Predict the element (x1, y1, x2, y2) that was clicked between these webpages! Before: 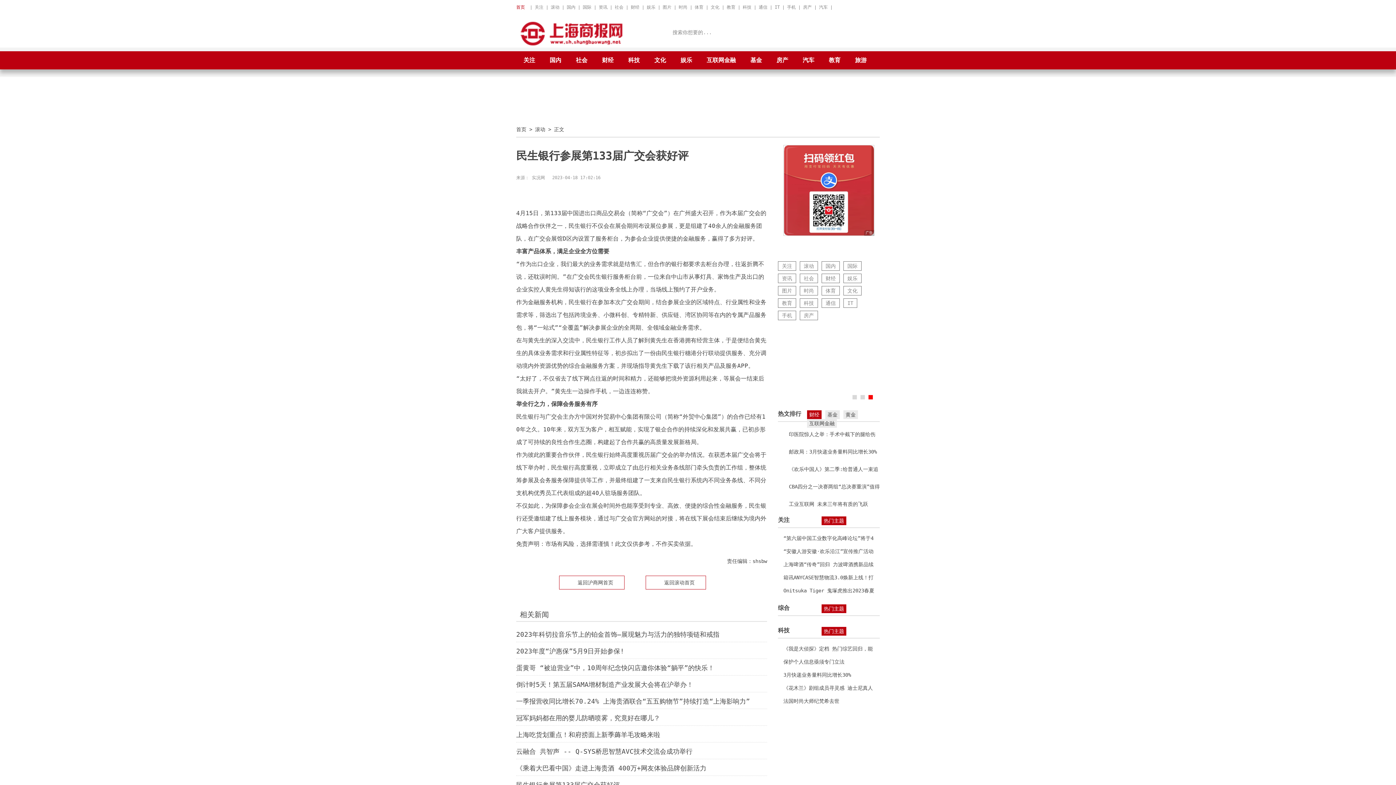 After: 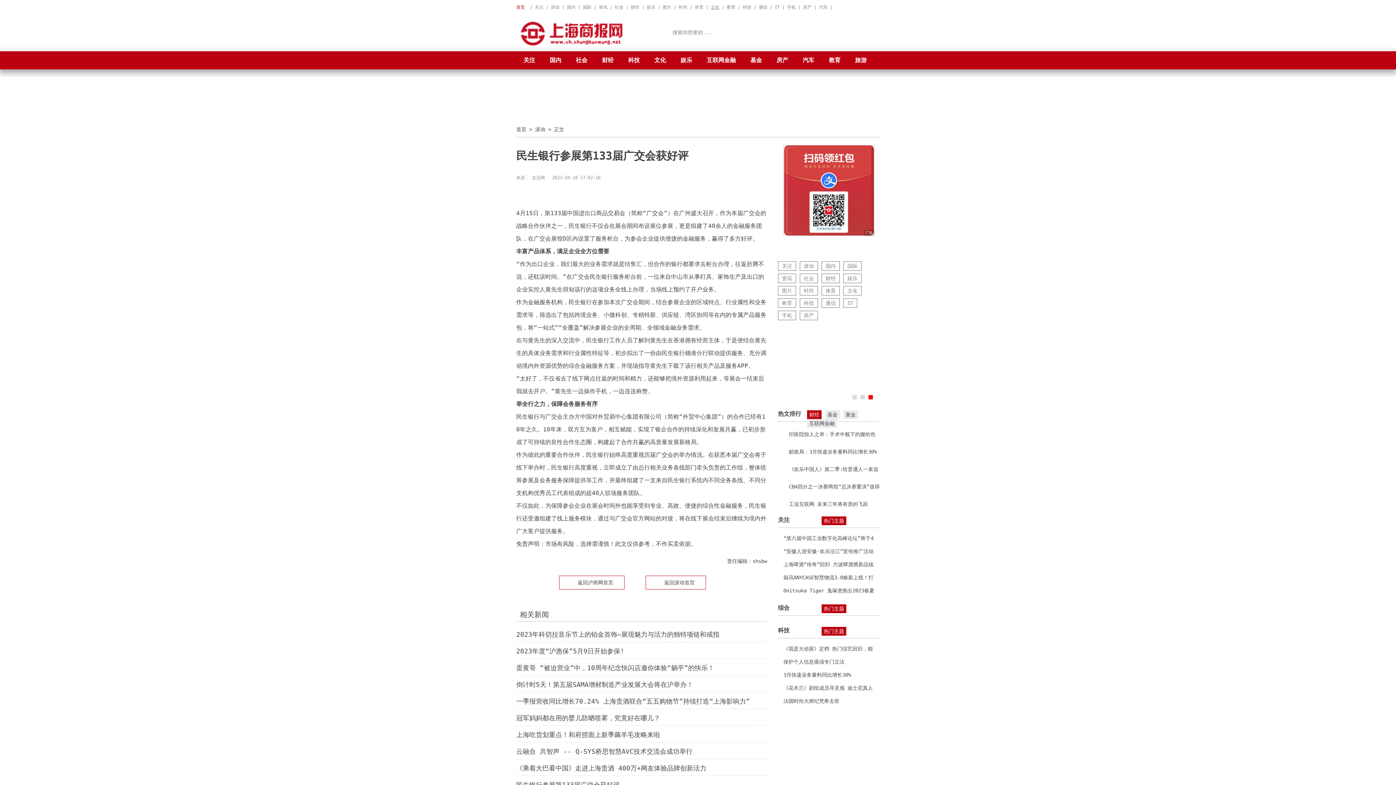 Action: bbox: (710, 4, 719, 9) label: 文化